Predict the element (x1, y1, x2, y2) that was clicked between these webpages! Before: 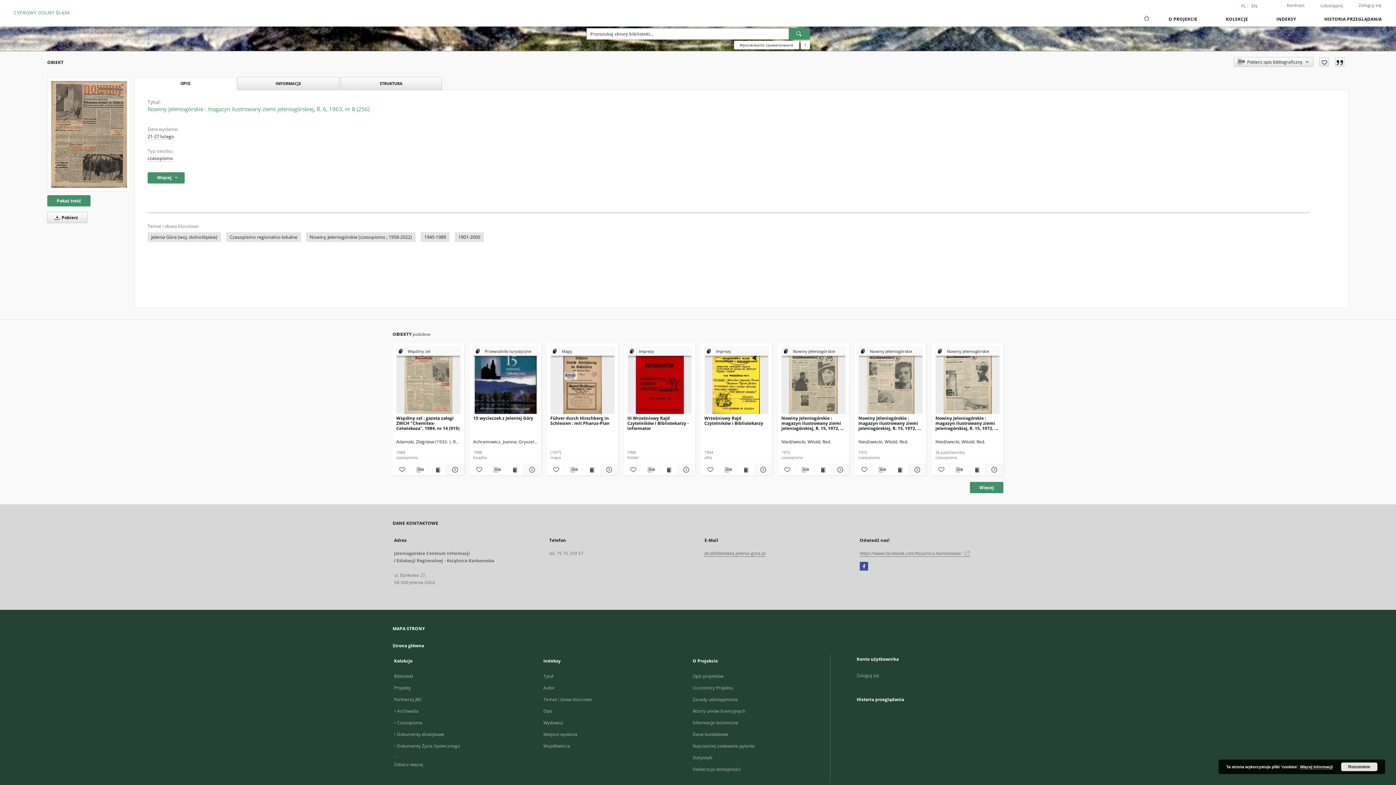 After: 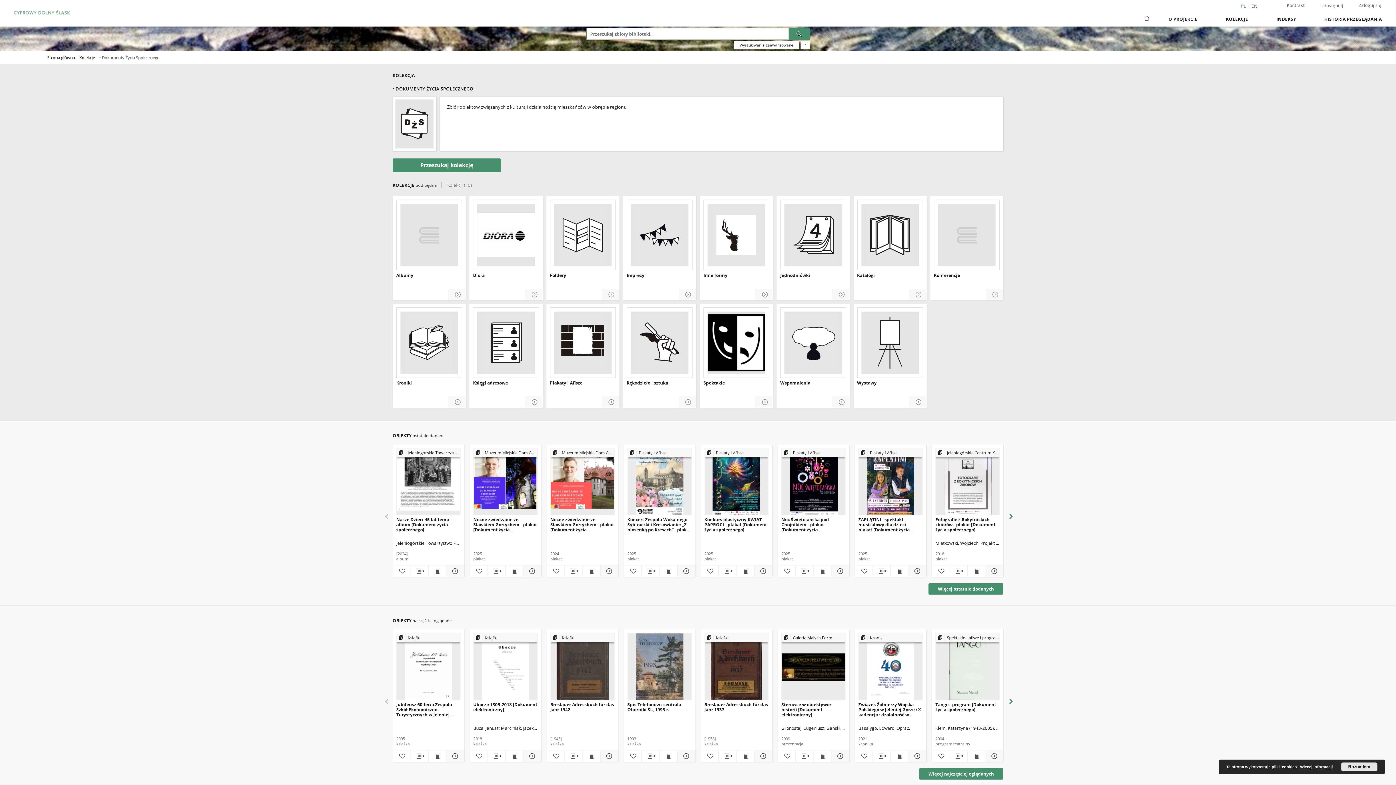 Action: label: • Dokumenty Życia Społecznego bbox: (394, 743, 460, 749)